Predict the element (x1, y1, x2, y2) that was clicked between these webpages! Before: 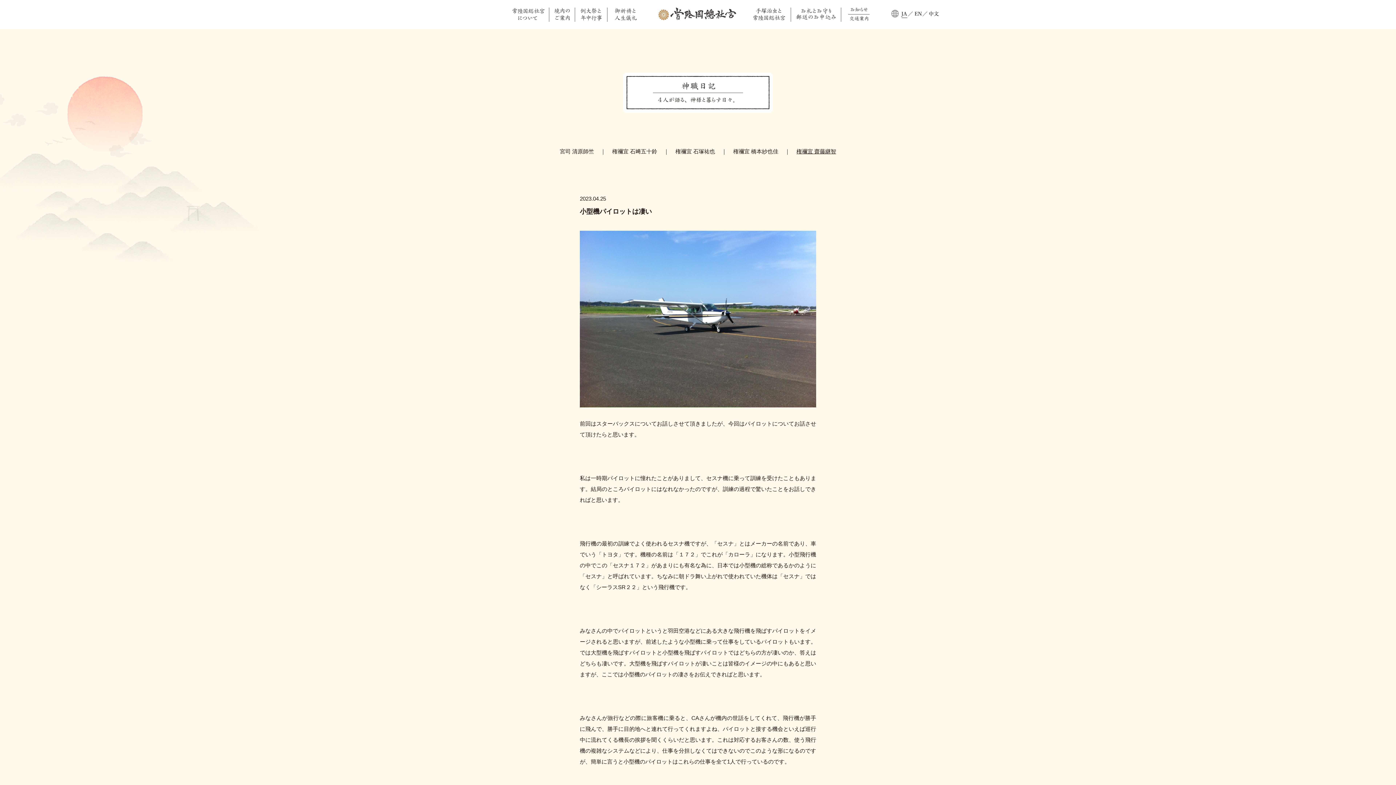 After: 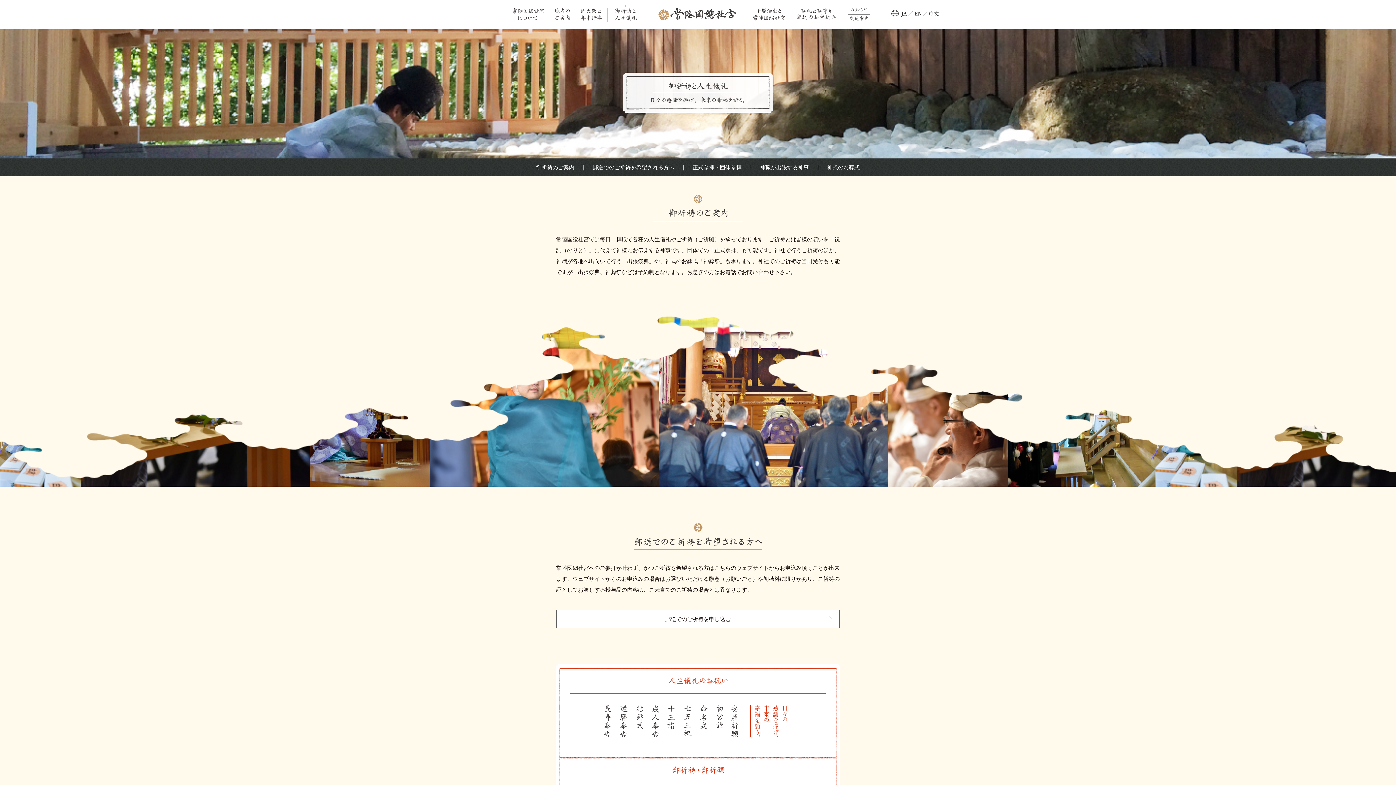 Action: label: 御祈祷と人生儀礼 bbox: (614, 8, 637, 20)